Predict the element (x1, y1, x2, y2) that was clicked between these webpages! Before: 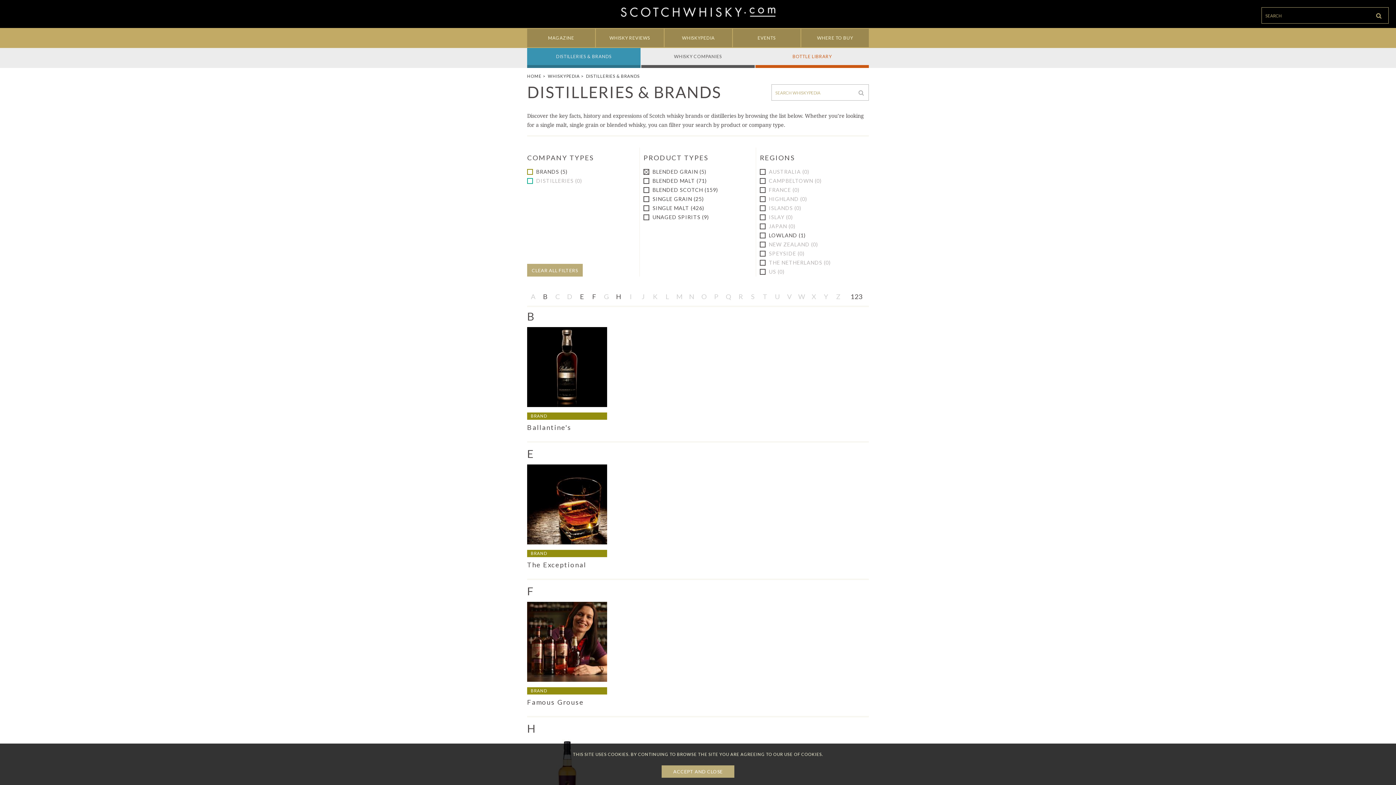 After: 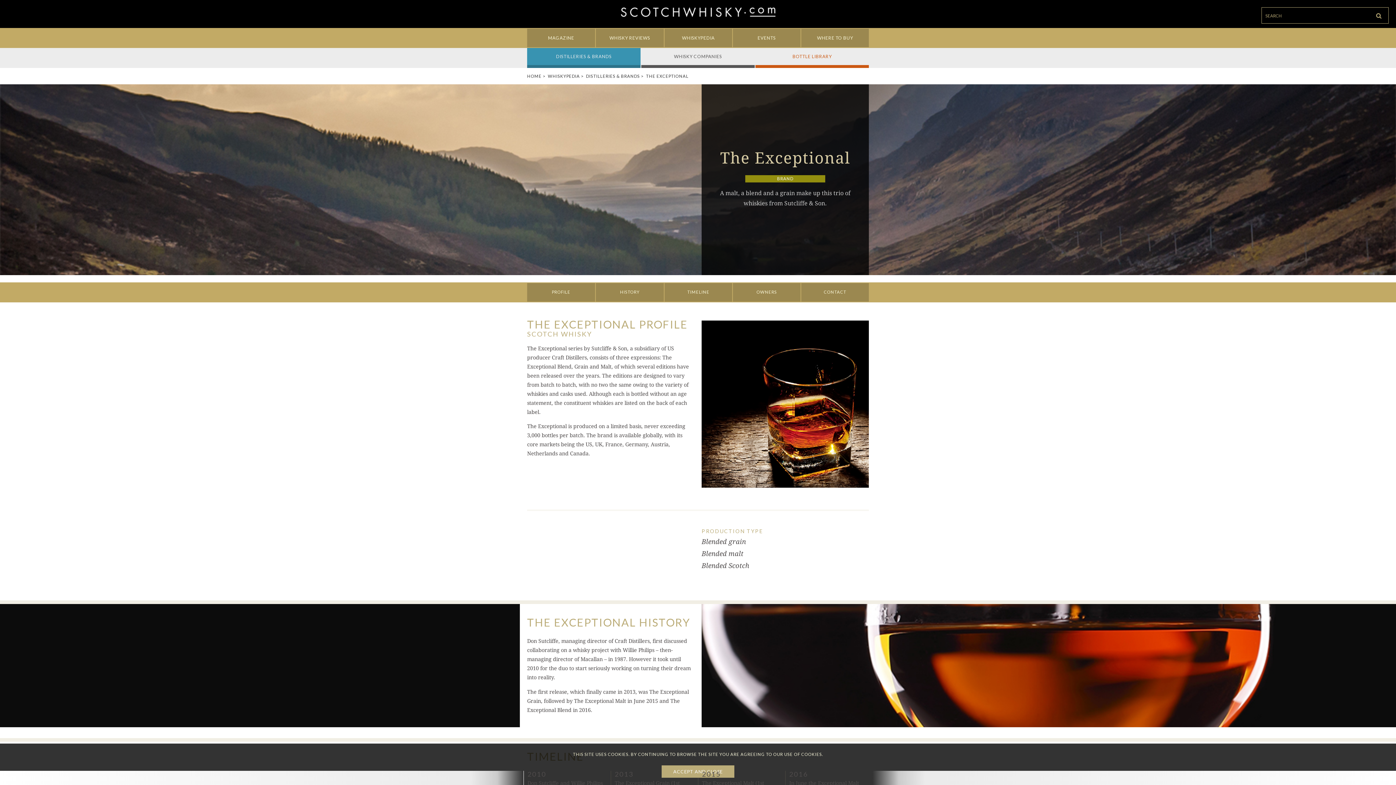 Action: bbox: (527, 464, 607, 544)